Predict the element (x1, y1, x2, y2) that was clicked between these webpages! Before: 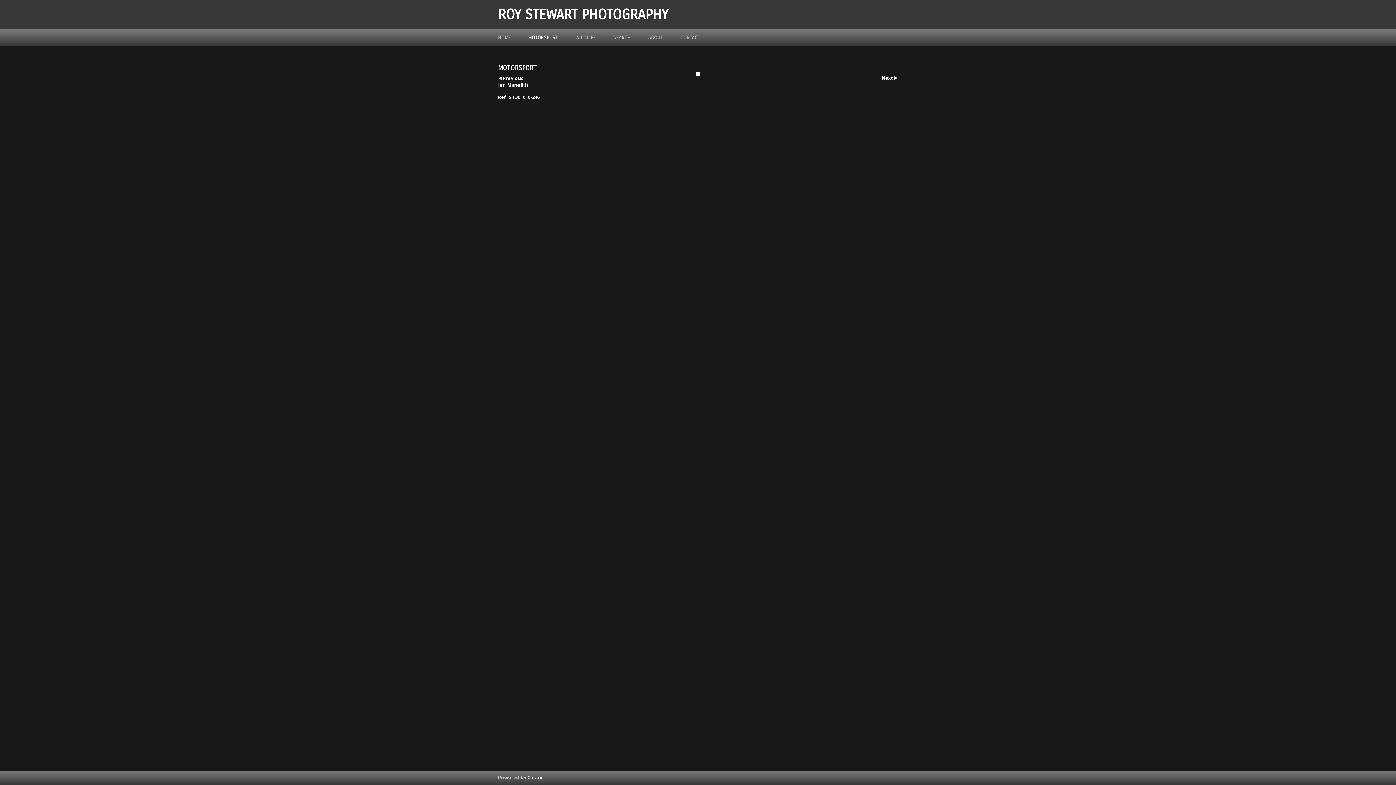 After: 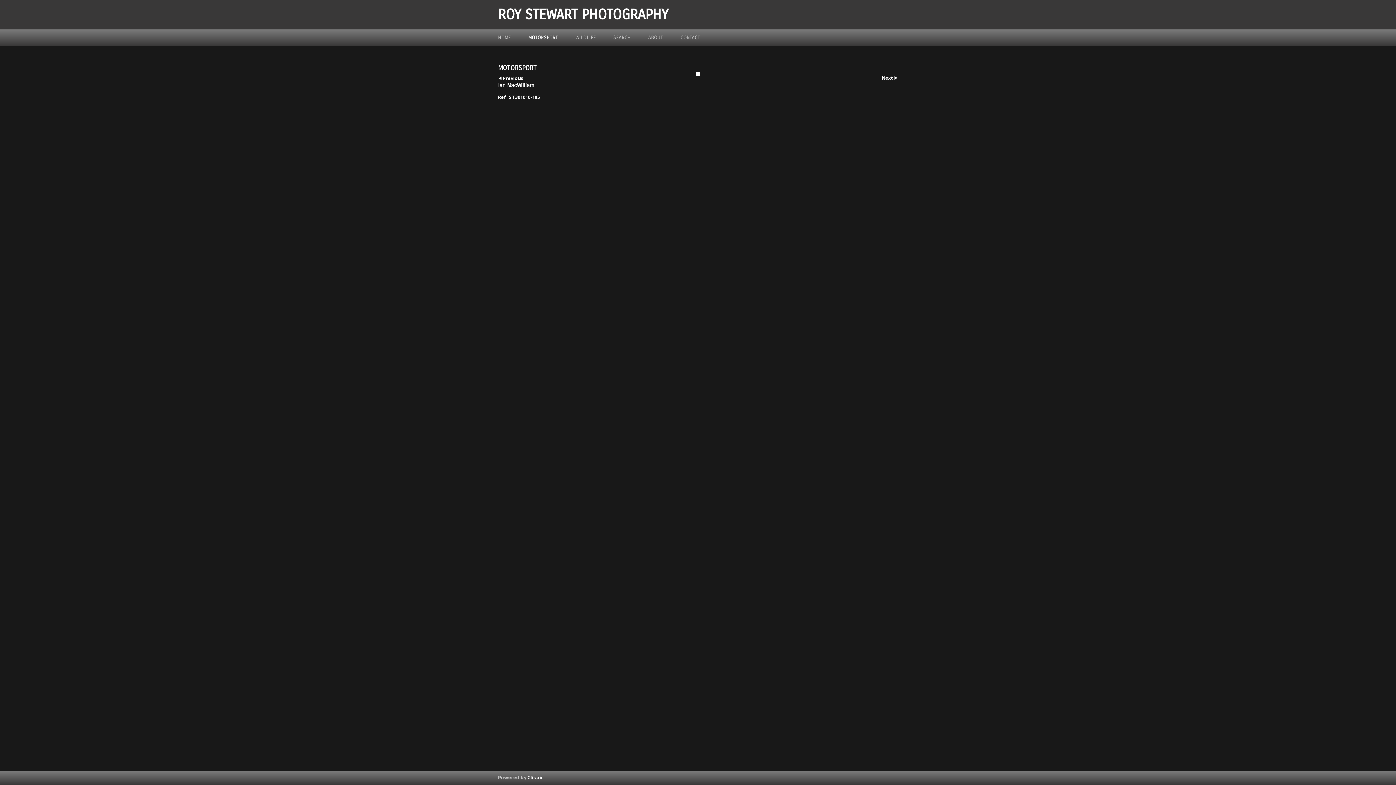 Action: bbox: (0, 72, 1396, 75)